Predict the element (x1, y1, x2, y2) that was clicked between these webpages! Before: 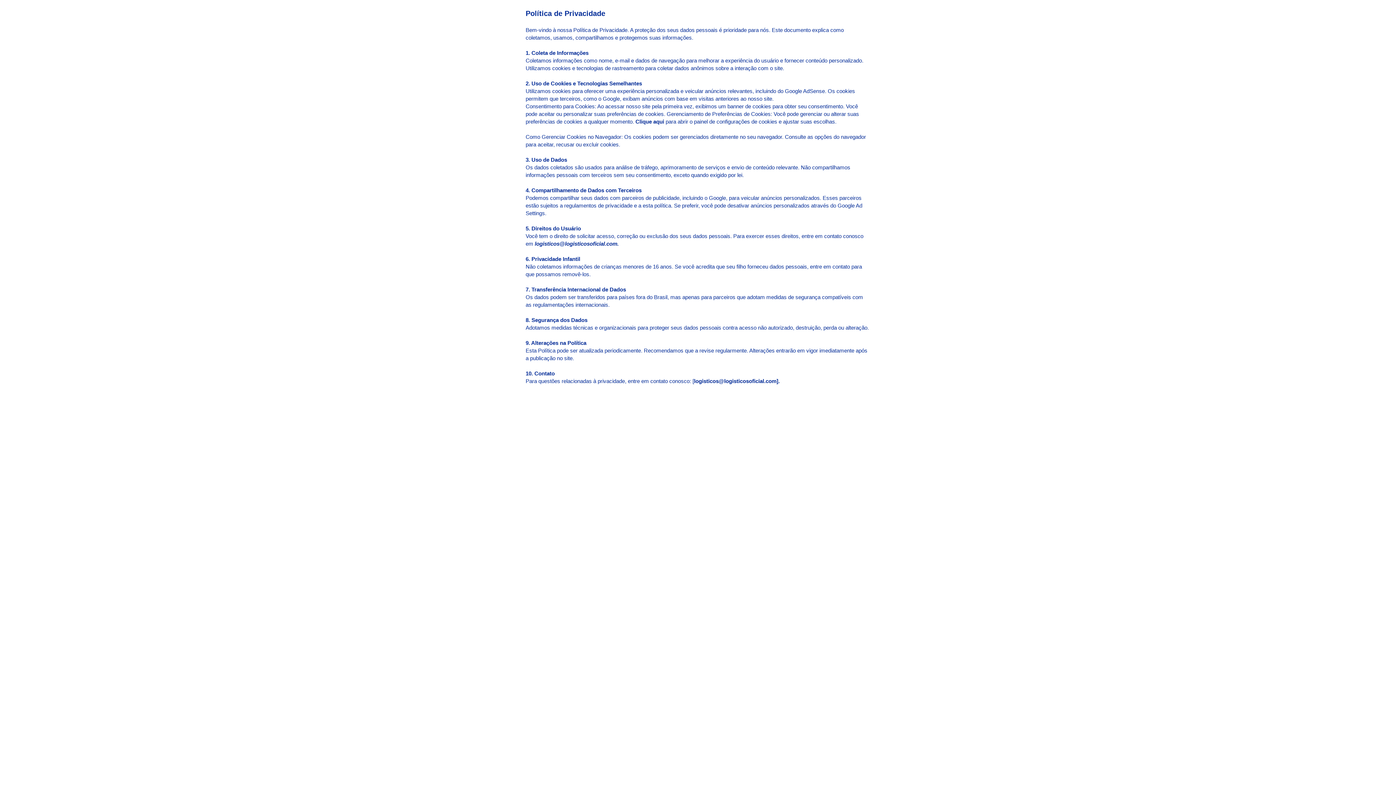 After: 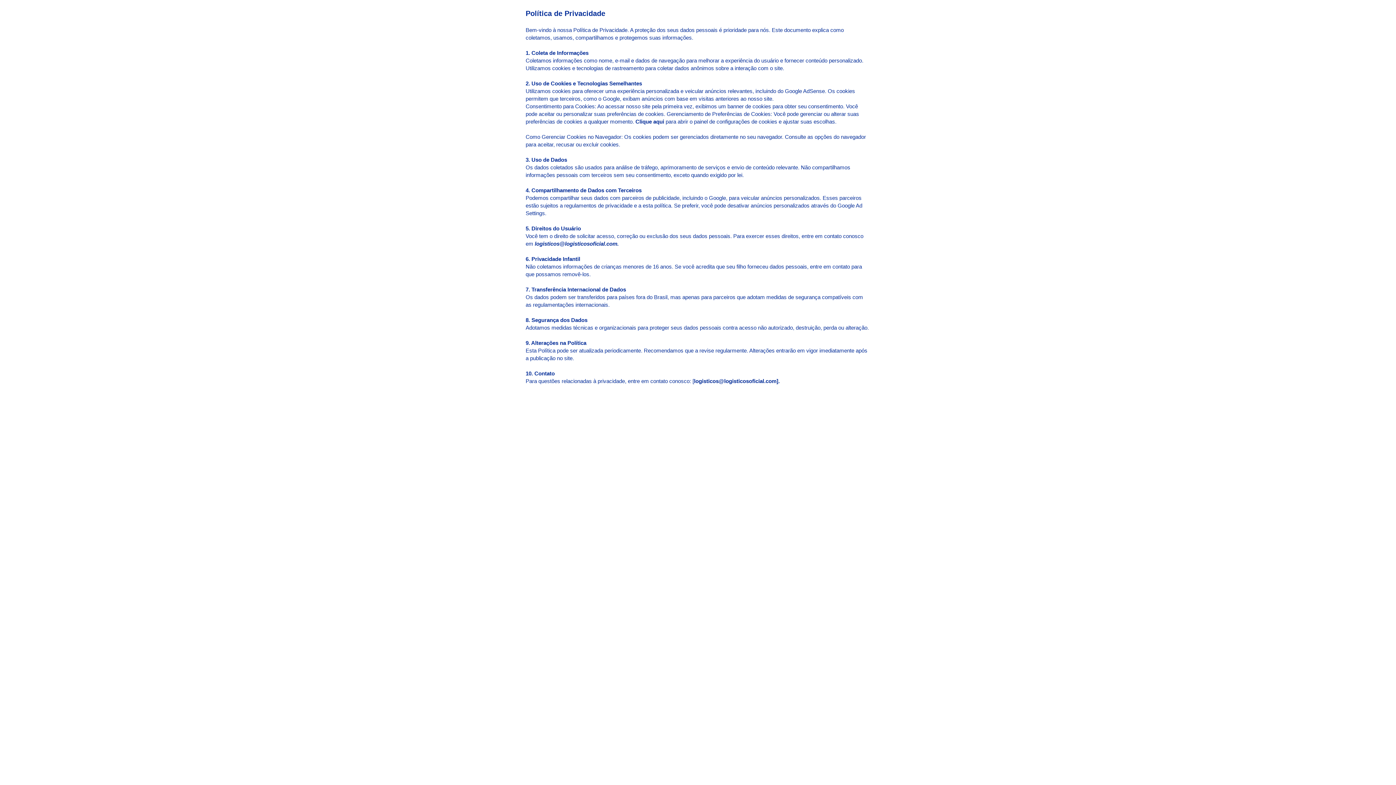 Action: label: logisticos@logisticosoficial.com bbox: (534, 240, 617, 246)